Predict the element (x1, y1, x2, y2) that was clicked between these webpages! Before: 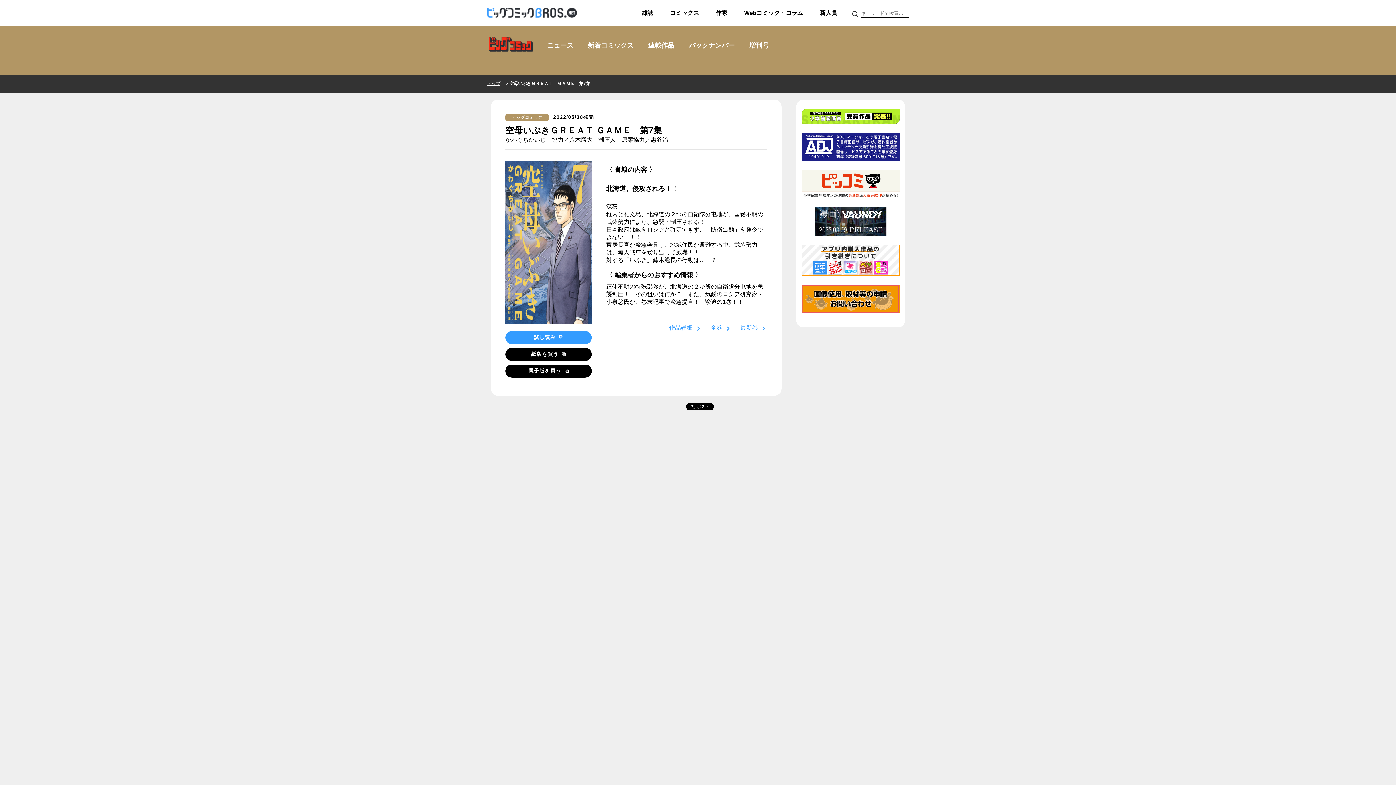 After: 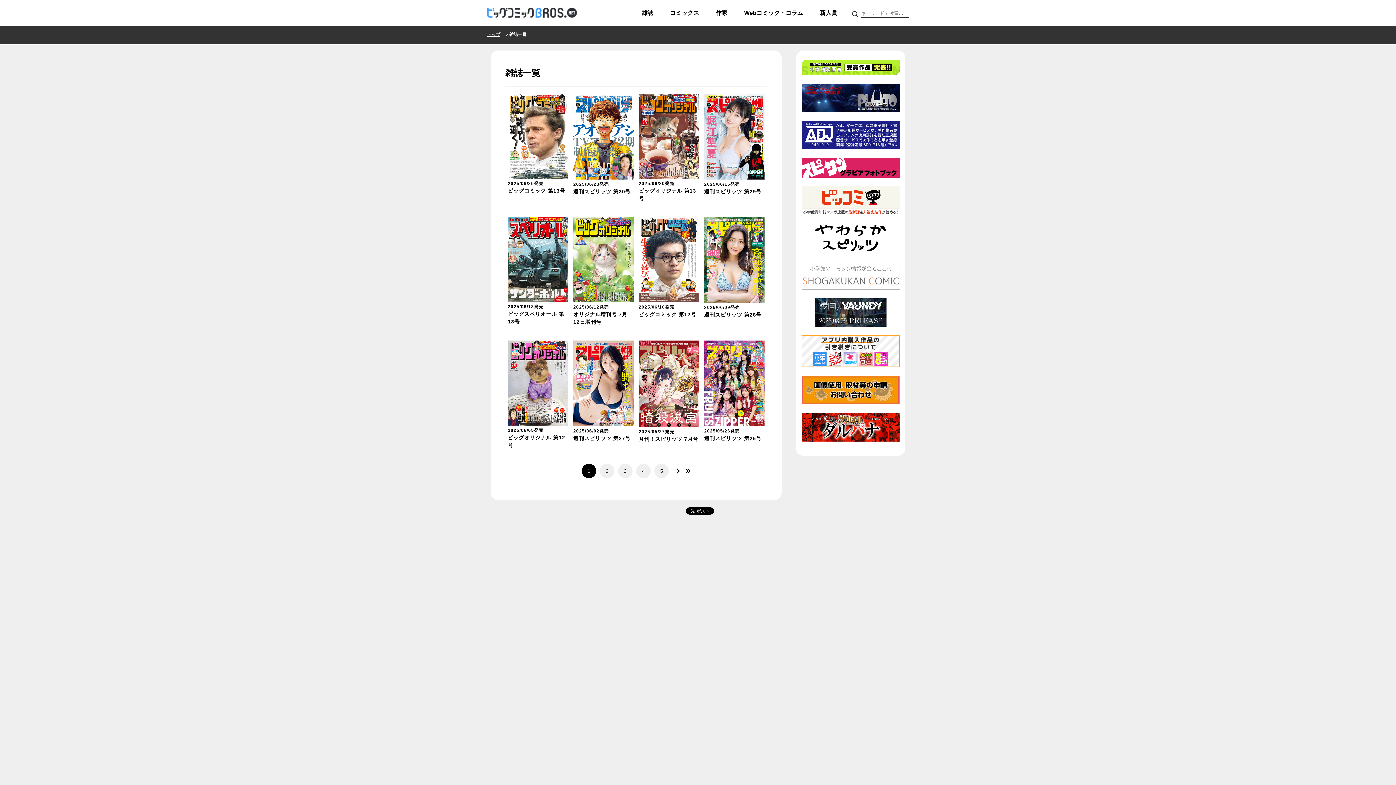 Action: bbox: (636, 9, 664, 16) label: 雑誌